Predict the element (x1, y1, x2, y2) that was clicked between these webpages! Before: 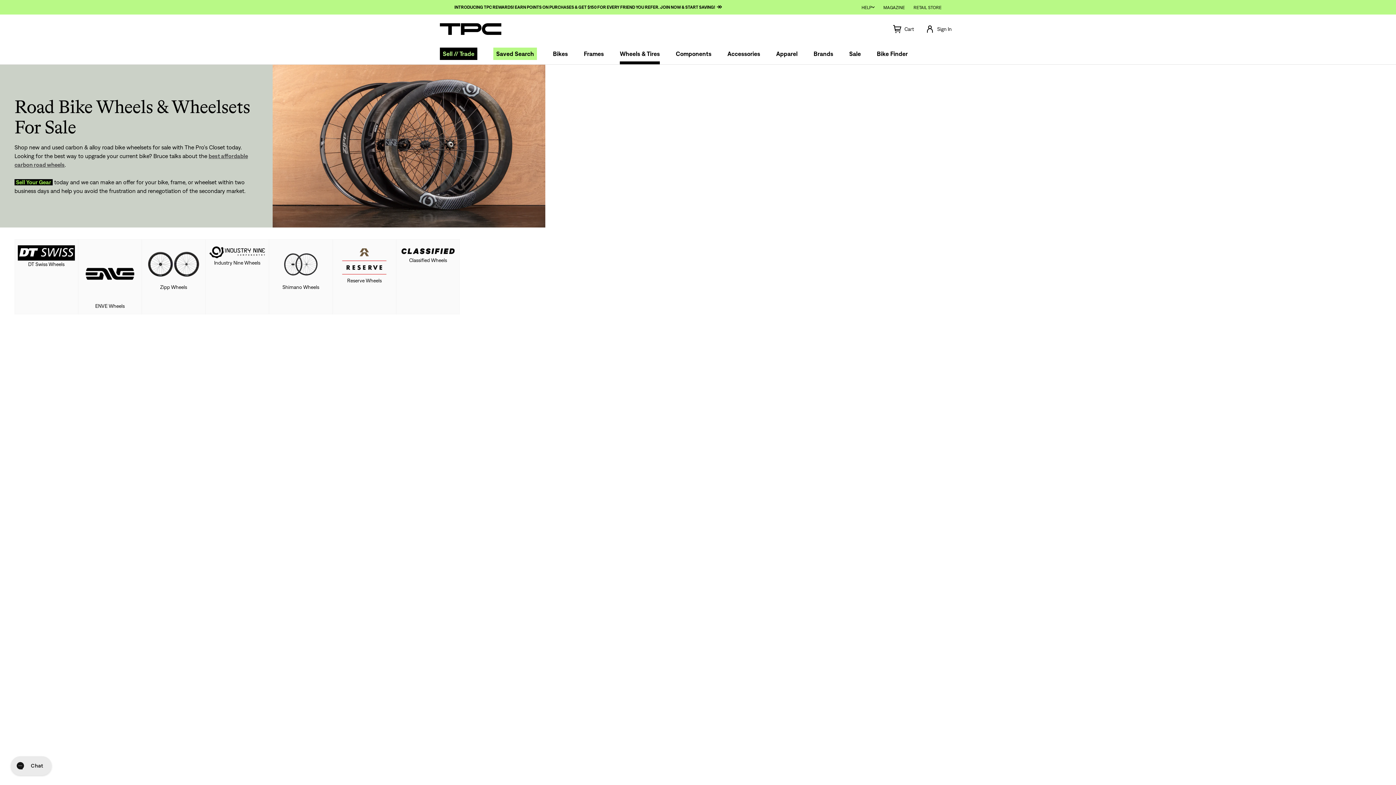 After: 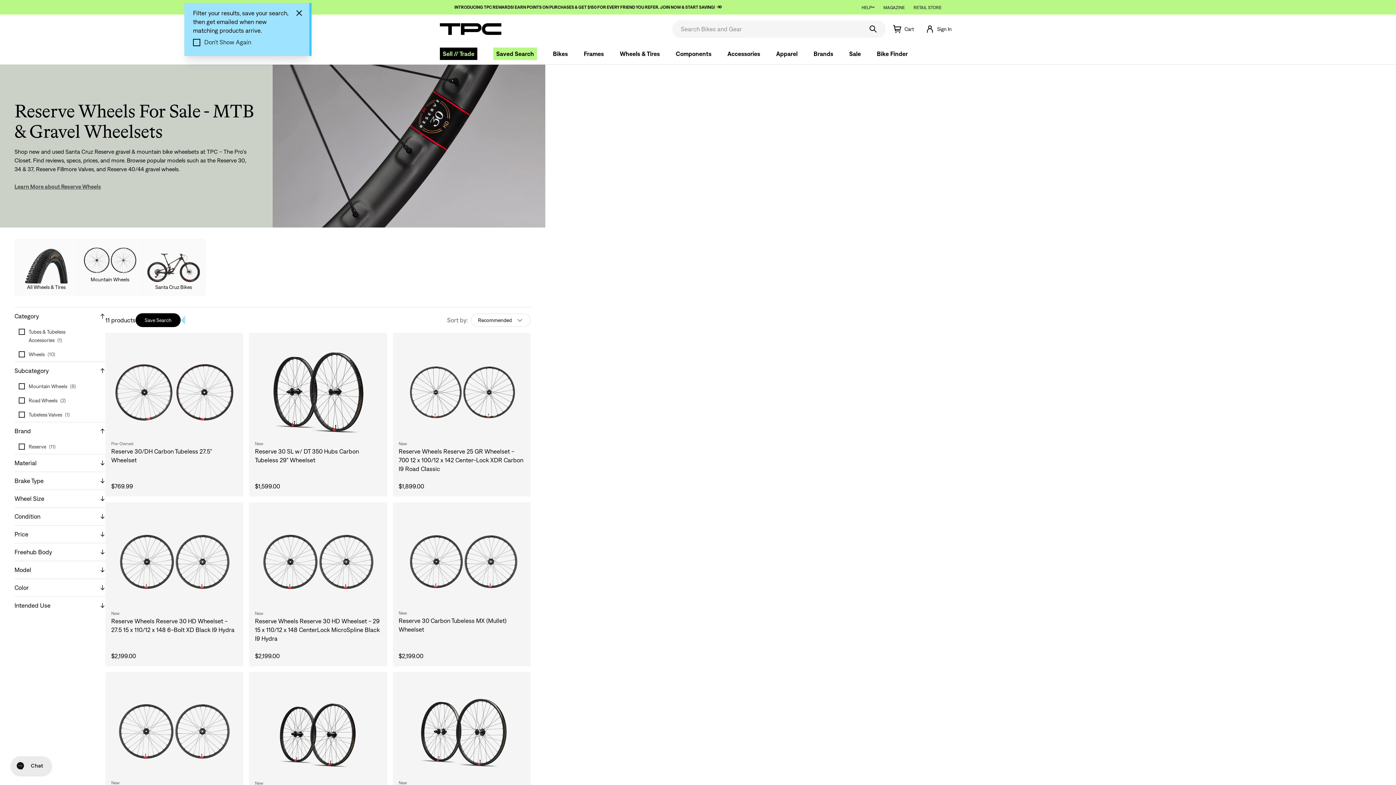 Action: bbox: (332, 239, 396, 314) label: Reserve Wheels